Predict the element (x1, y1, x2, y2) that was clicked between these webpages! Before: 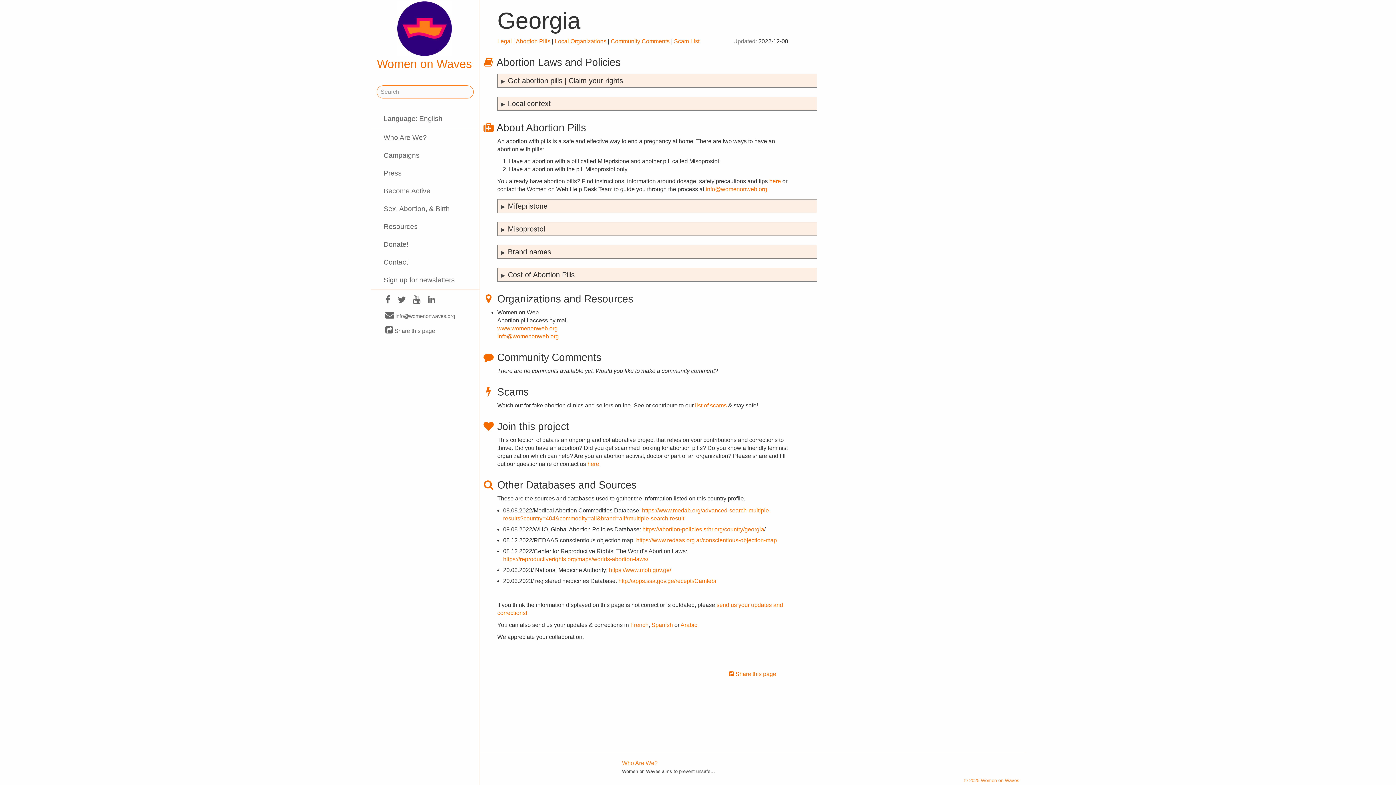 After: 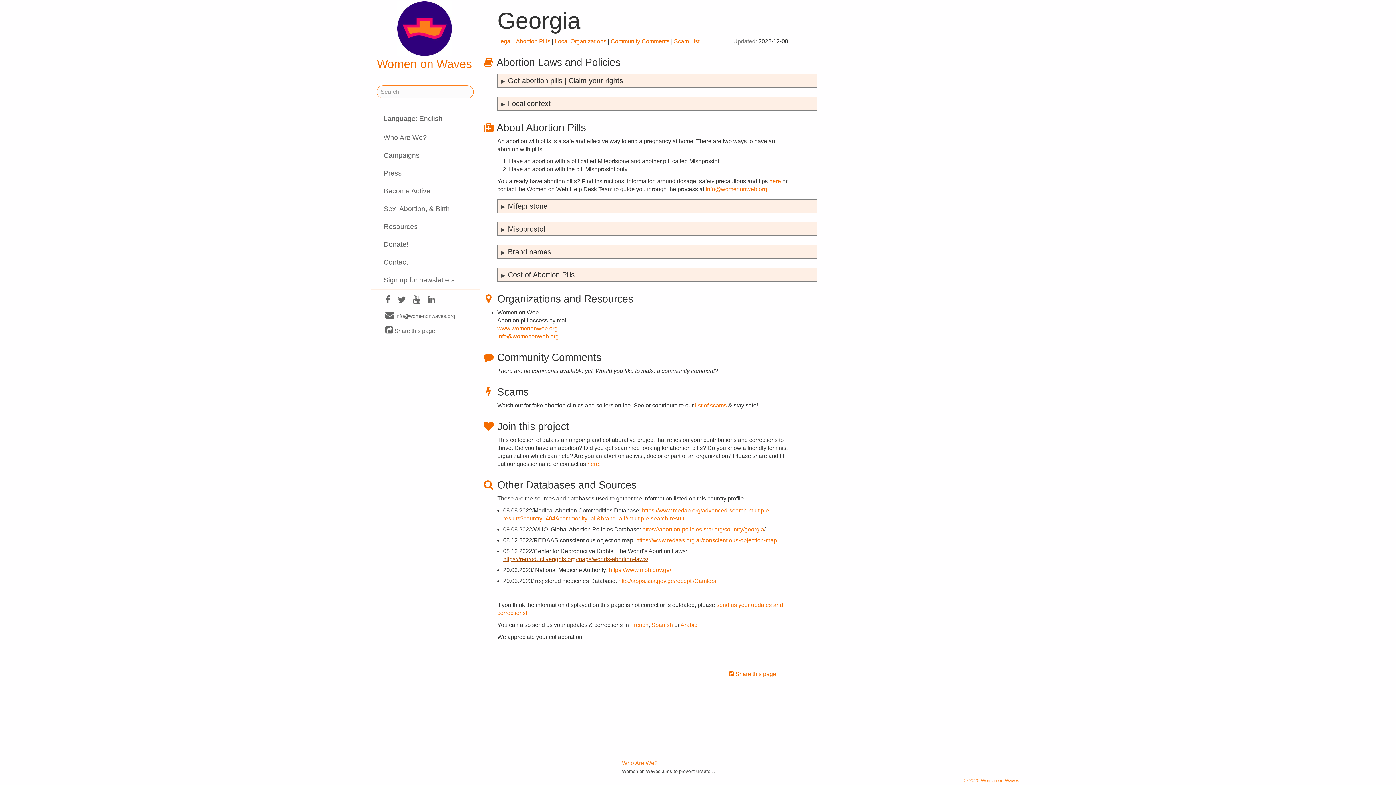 Action: label: https://reproductiverights.org/maps/worlds-abortion-laws/ bbox: (503, 556, 648, 562)